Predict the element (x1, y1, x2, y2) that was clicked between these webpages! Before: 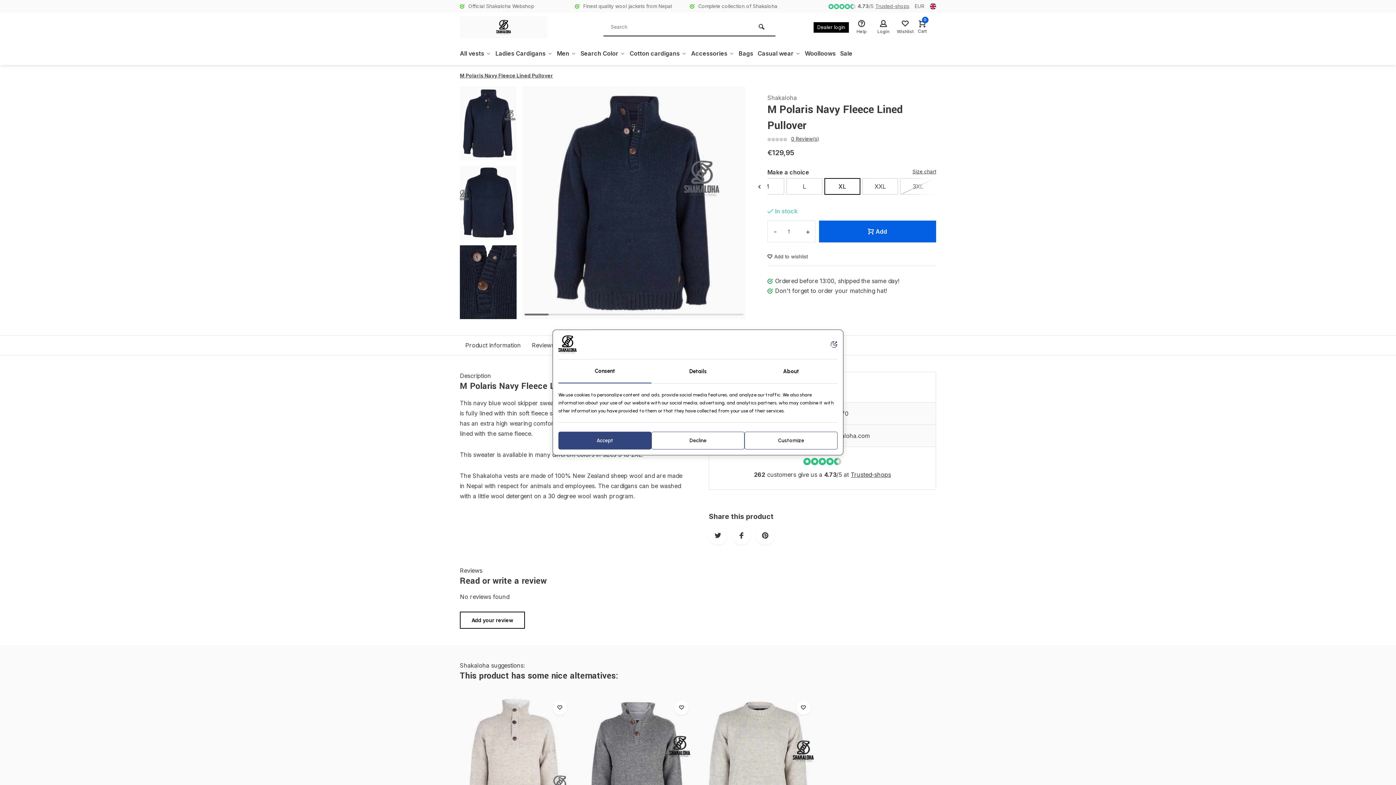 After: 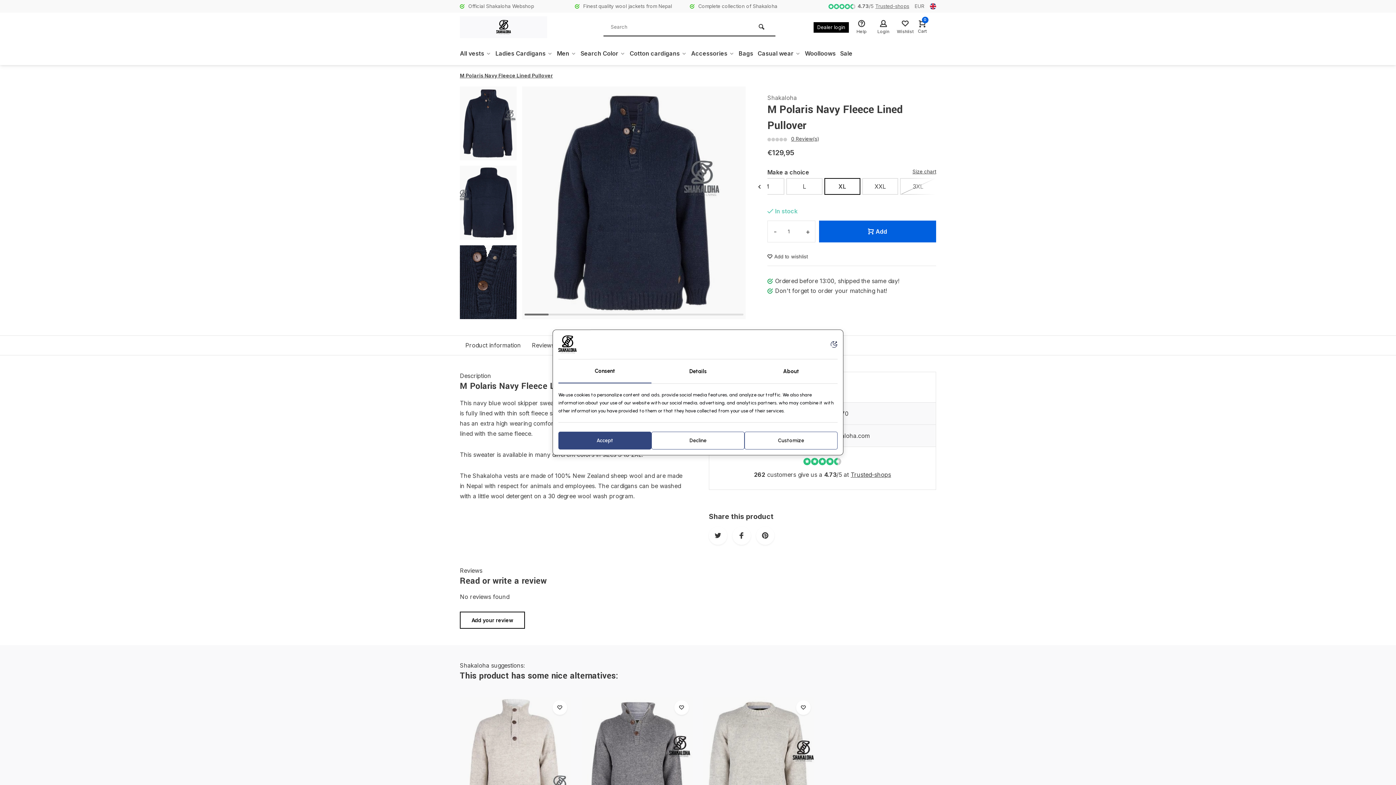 Action: bbox: (824, 178, 860, 194) label: XL